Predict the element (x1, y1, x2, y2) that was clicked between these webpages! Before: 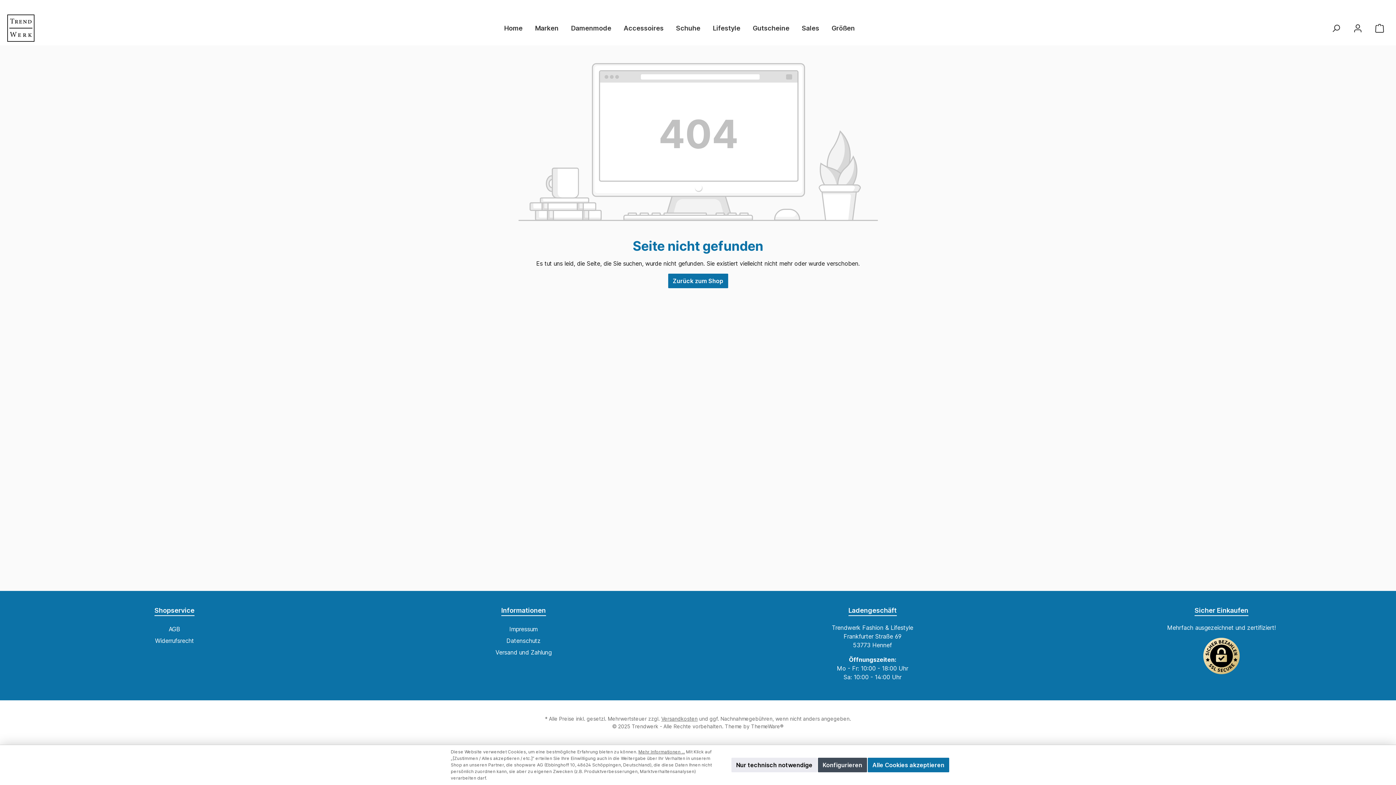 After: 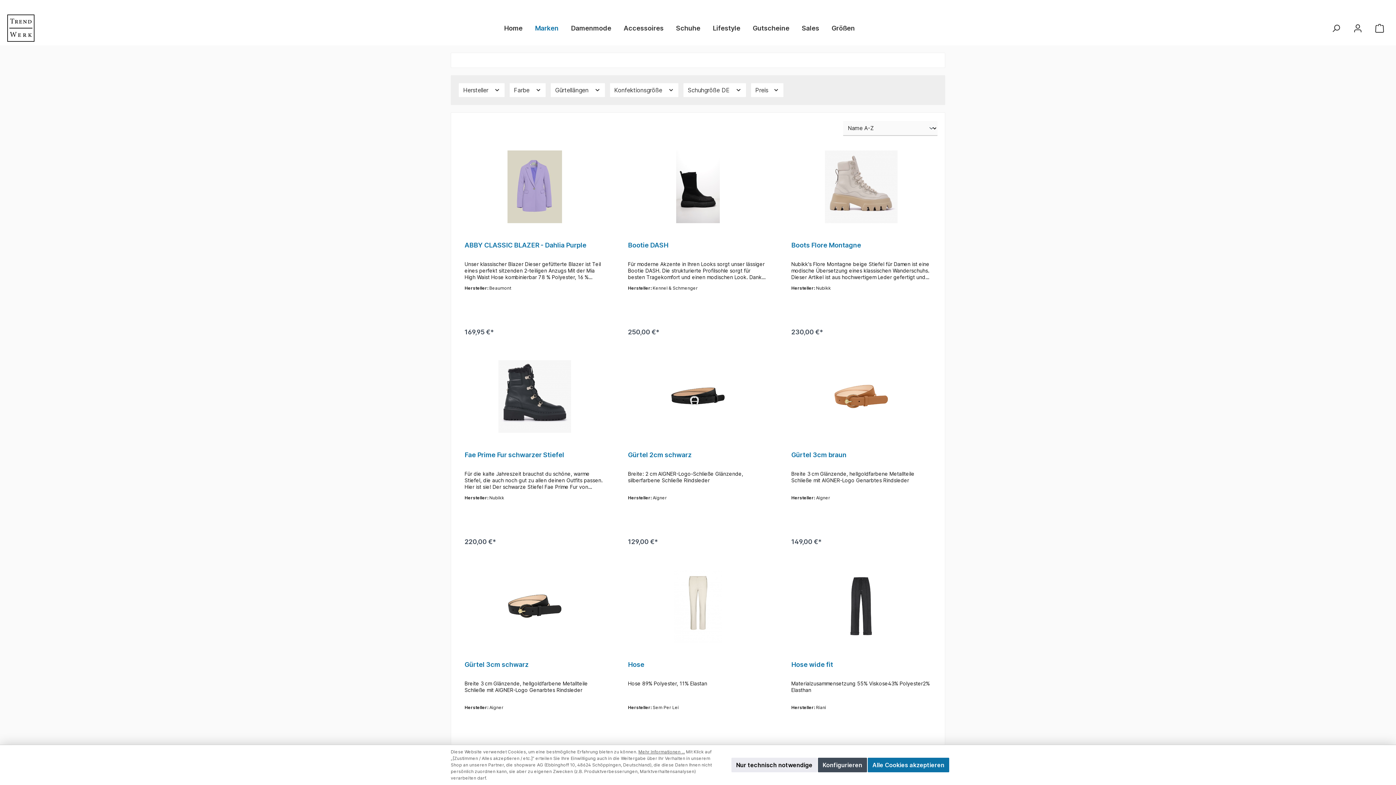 Action: bbox: (528, 17, 564, 39) label: Marken